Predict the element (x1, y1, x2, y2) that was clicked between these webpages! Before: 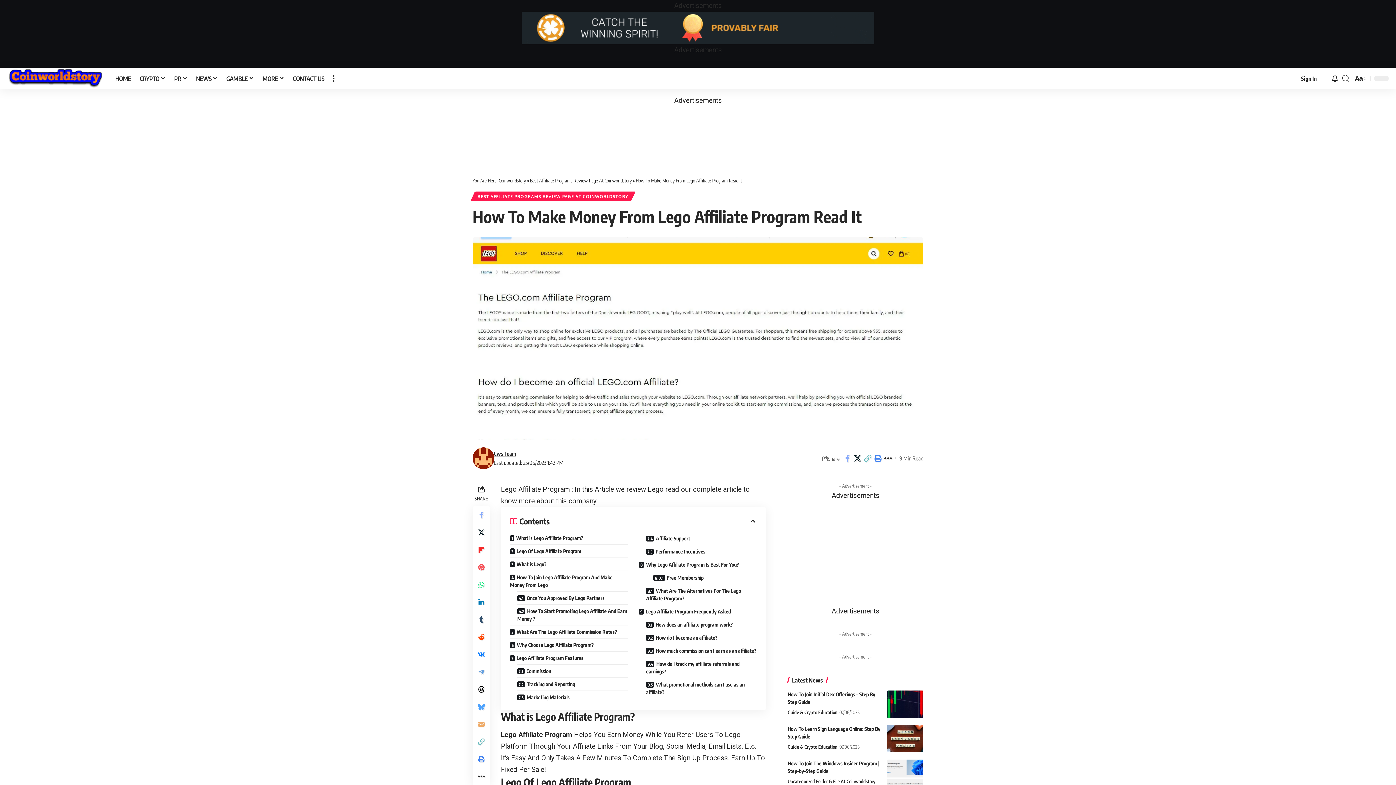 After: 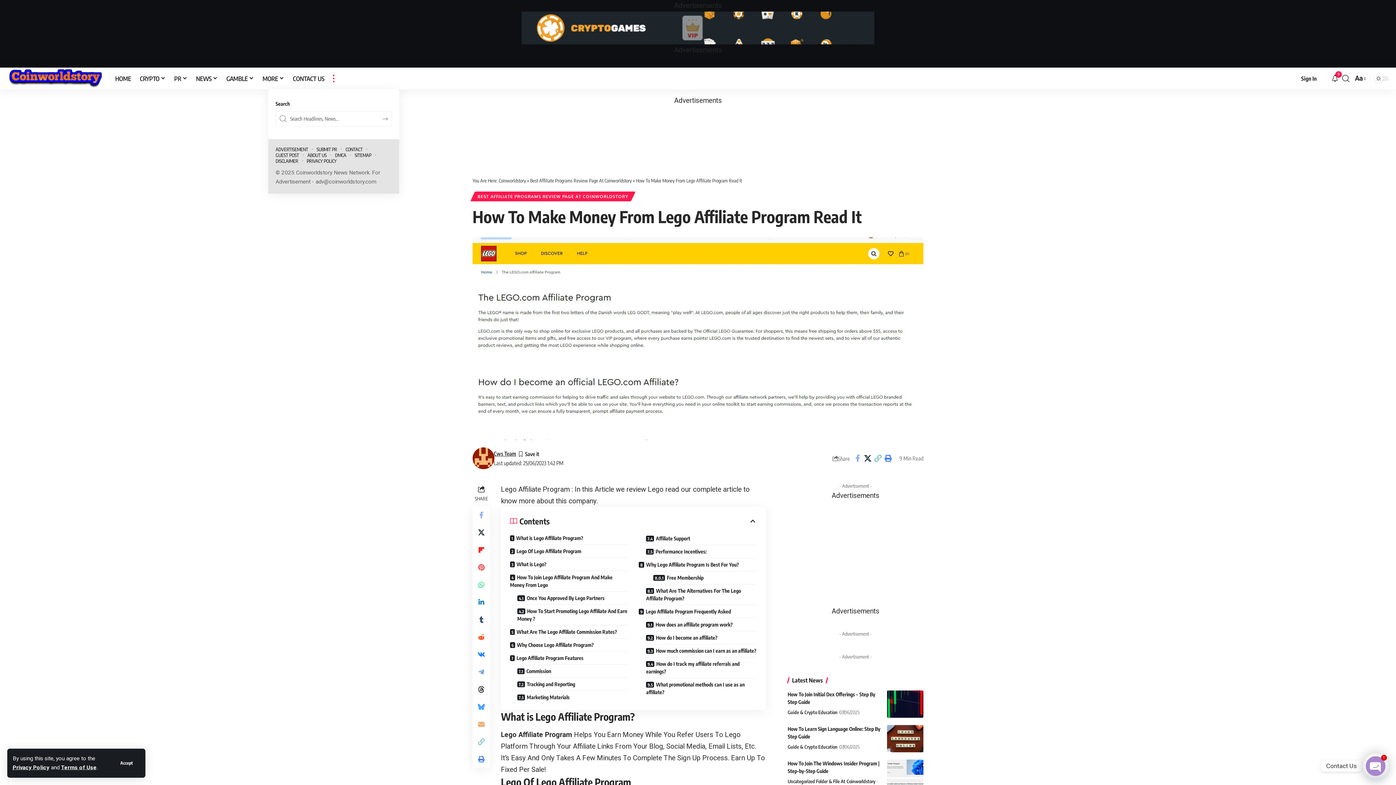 Action: bbox: (328, 67, 338, 89) label: more